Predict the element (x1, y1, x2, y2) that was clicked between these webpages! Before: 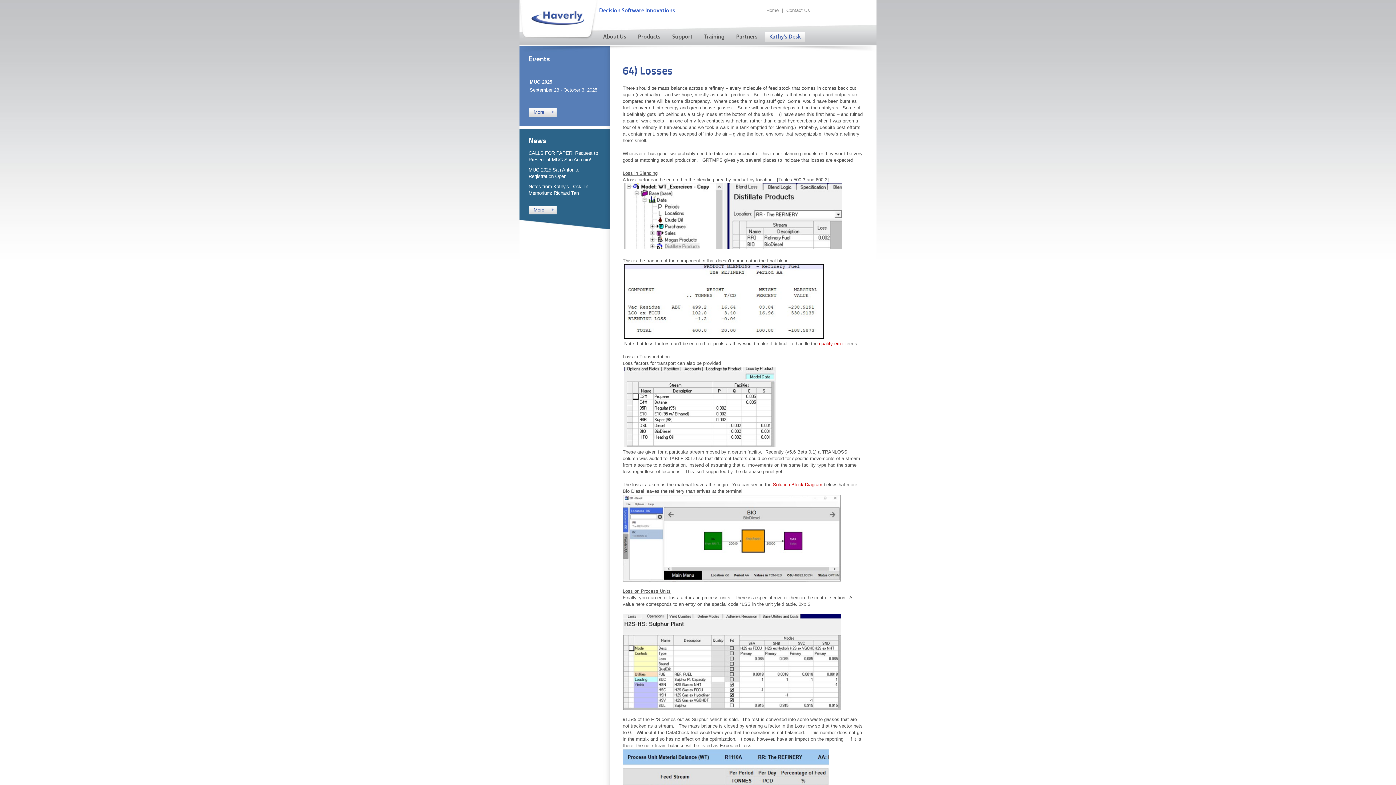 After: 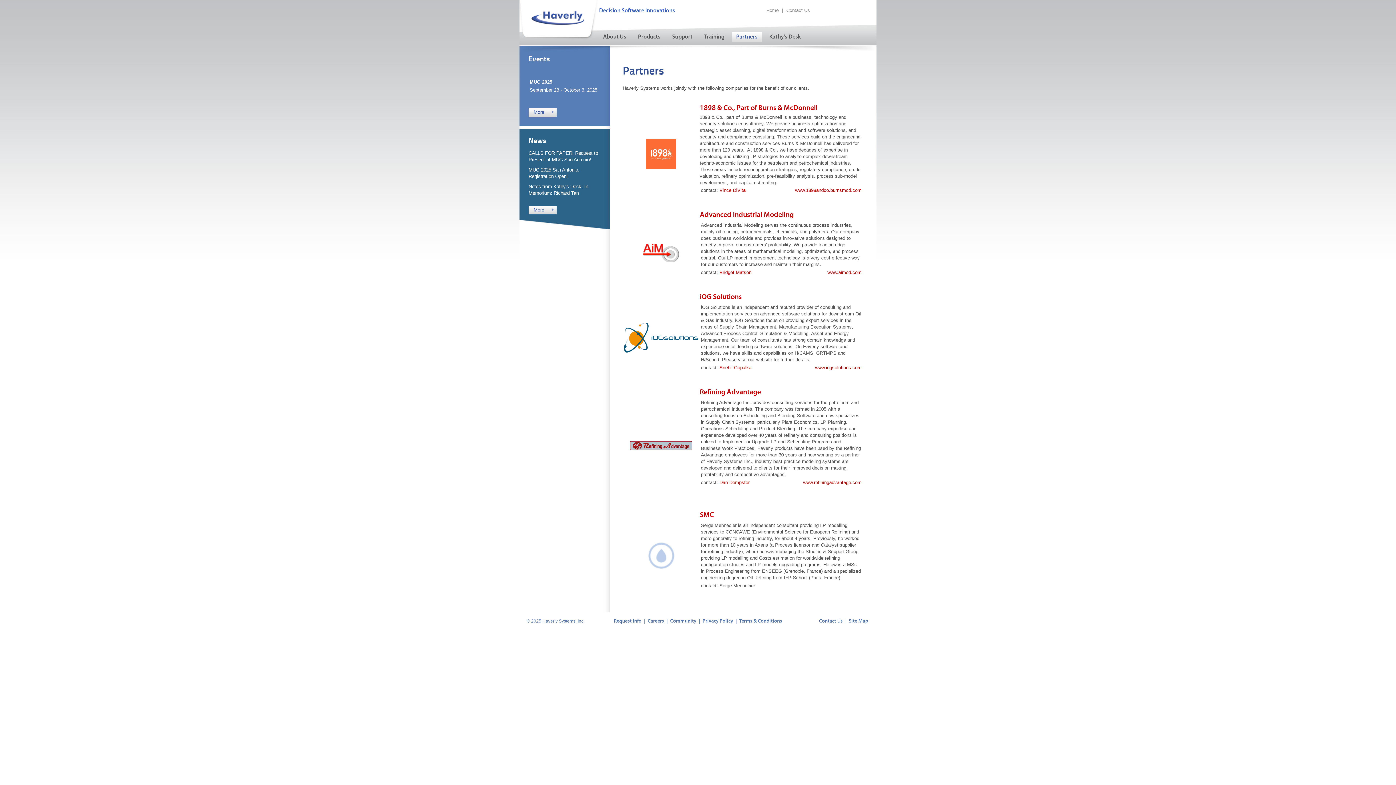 Action: bbox: (732, 32, 761, 42) label: Partners